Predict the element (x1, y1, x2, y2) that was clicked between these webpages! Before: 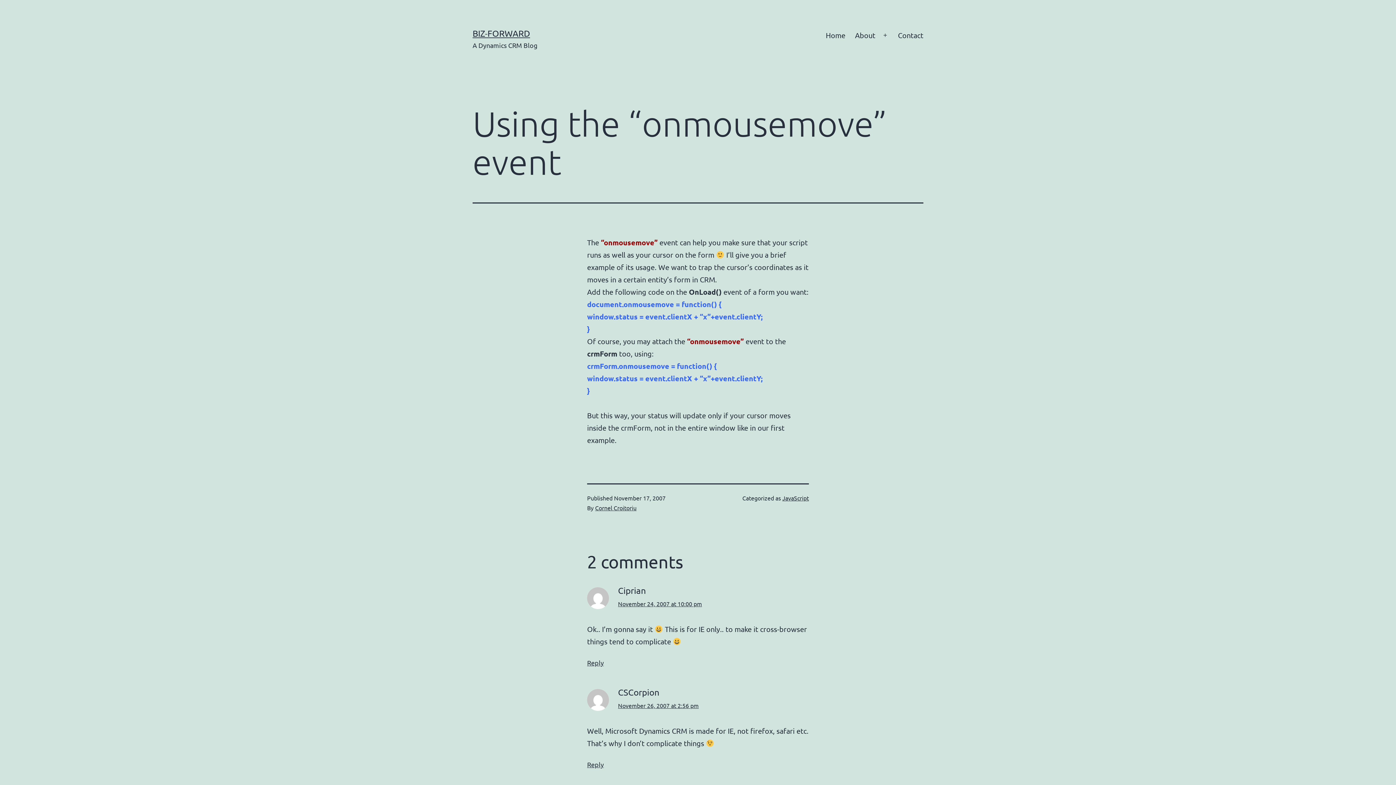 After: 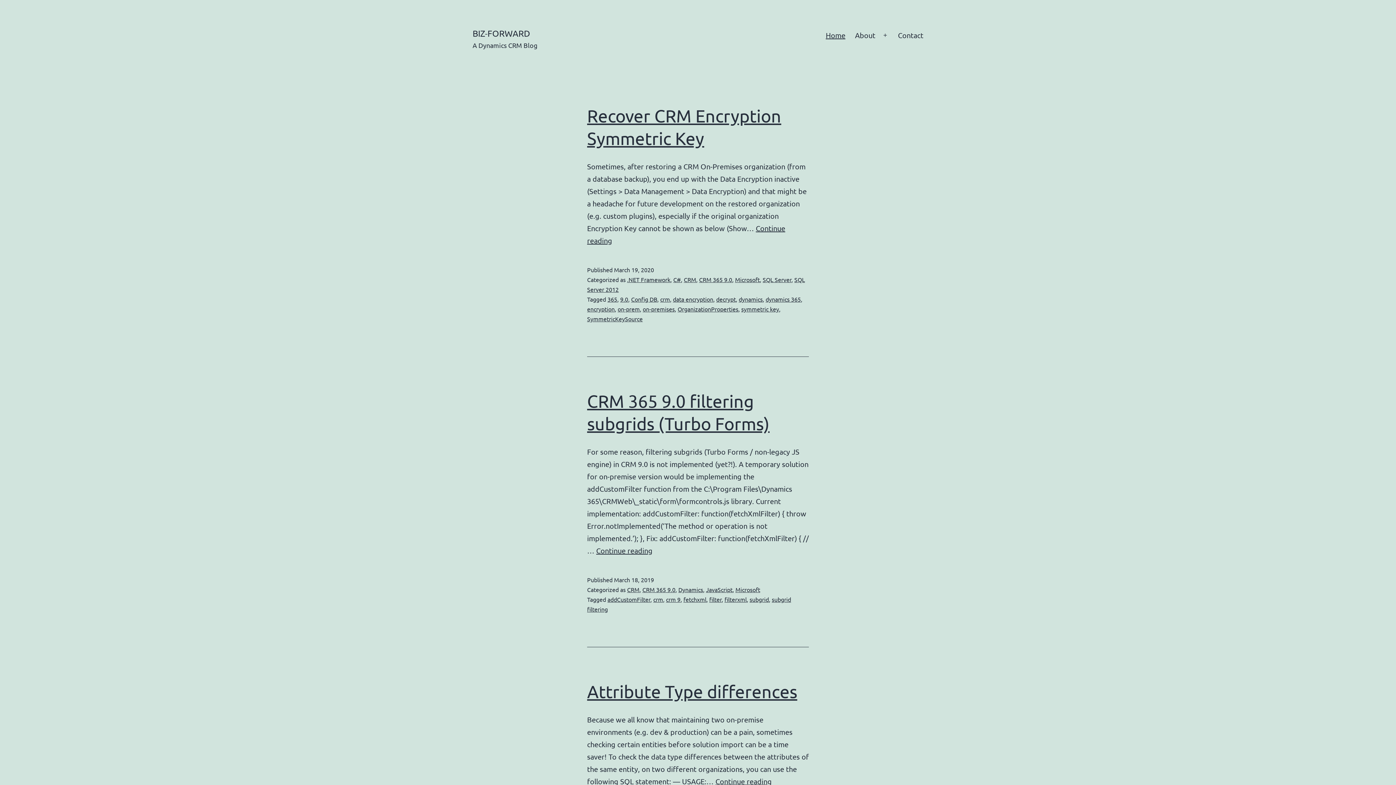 Action: bbox: (472, 28, 530, 38) label: BIZ-FORWARD